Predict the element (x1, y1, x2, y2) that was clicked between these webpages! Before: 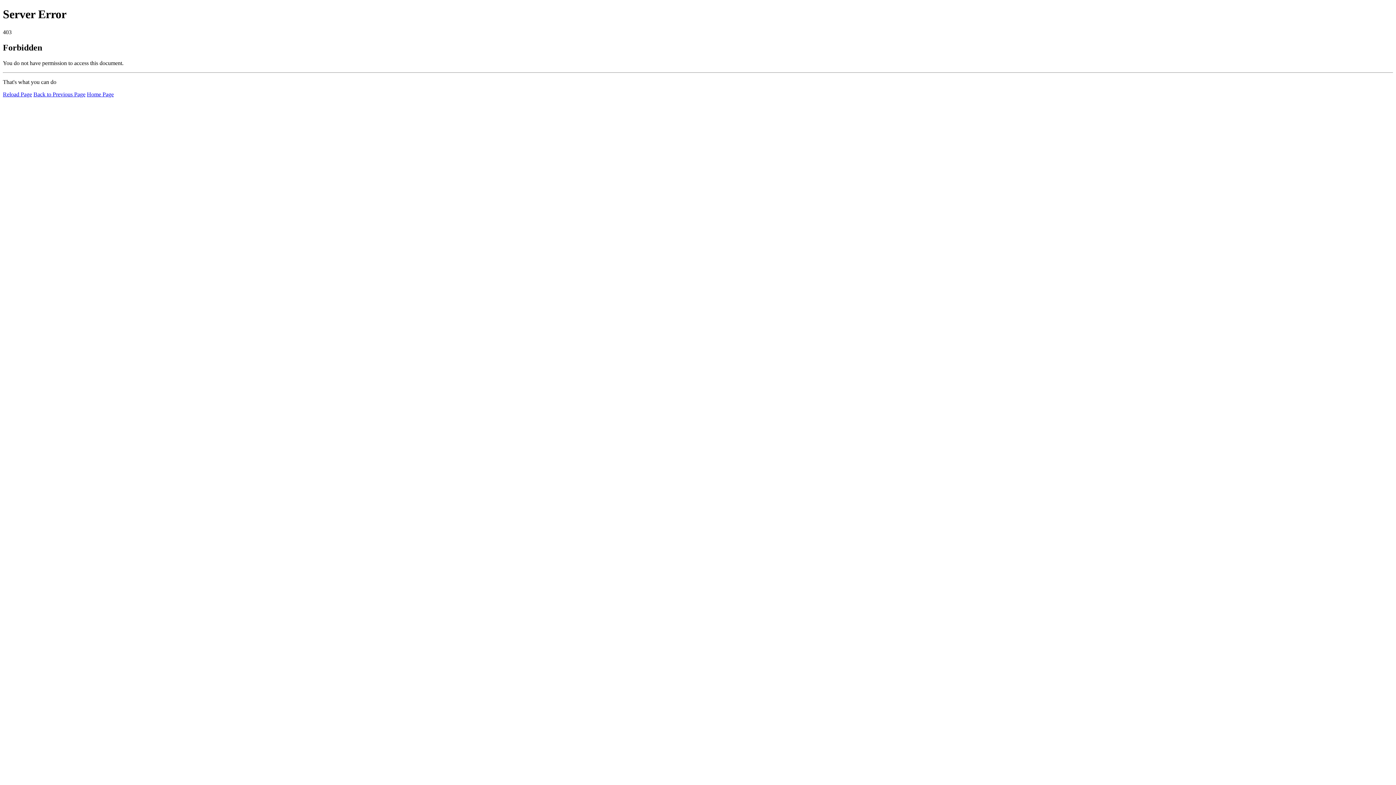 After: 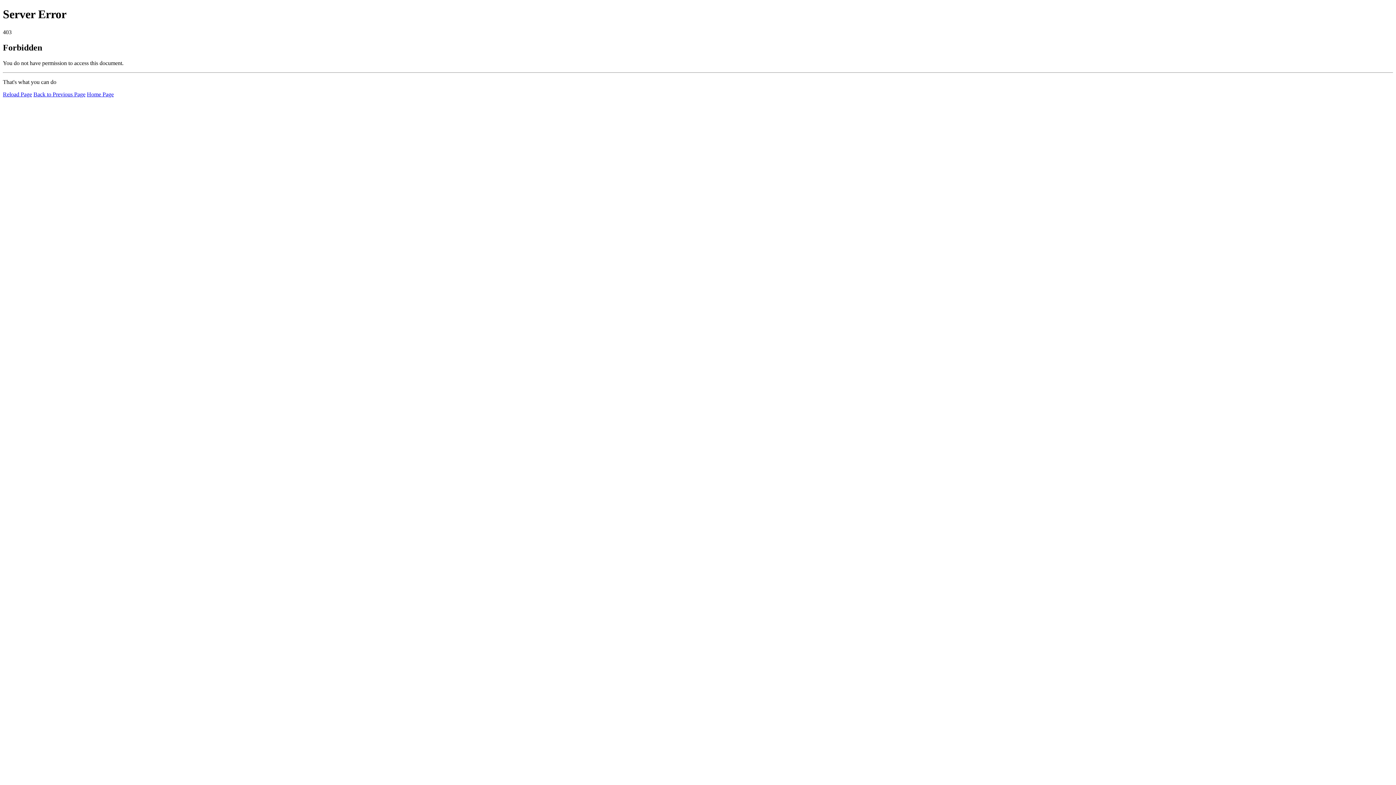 Action: label: Reload Page bbox: (2, 91, 32, 97)